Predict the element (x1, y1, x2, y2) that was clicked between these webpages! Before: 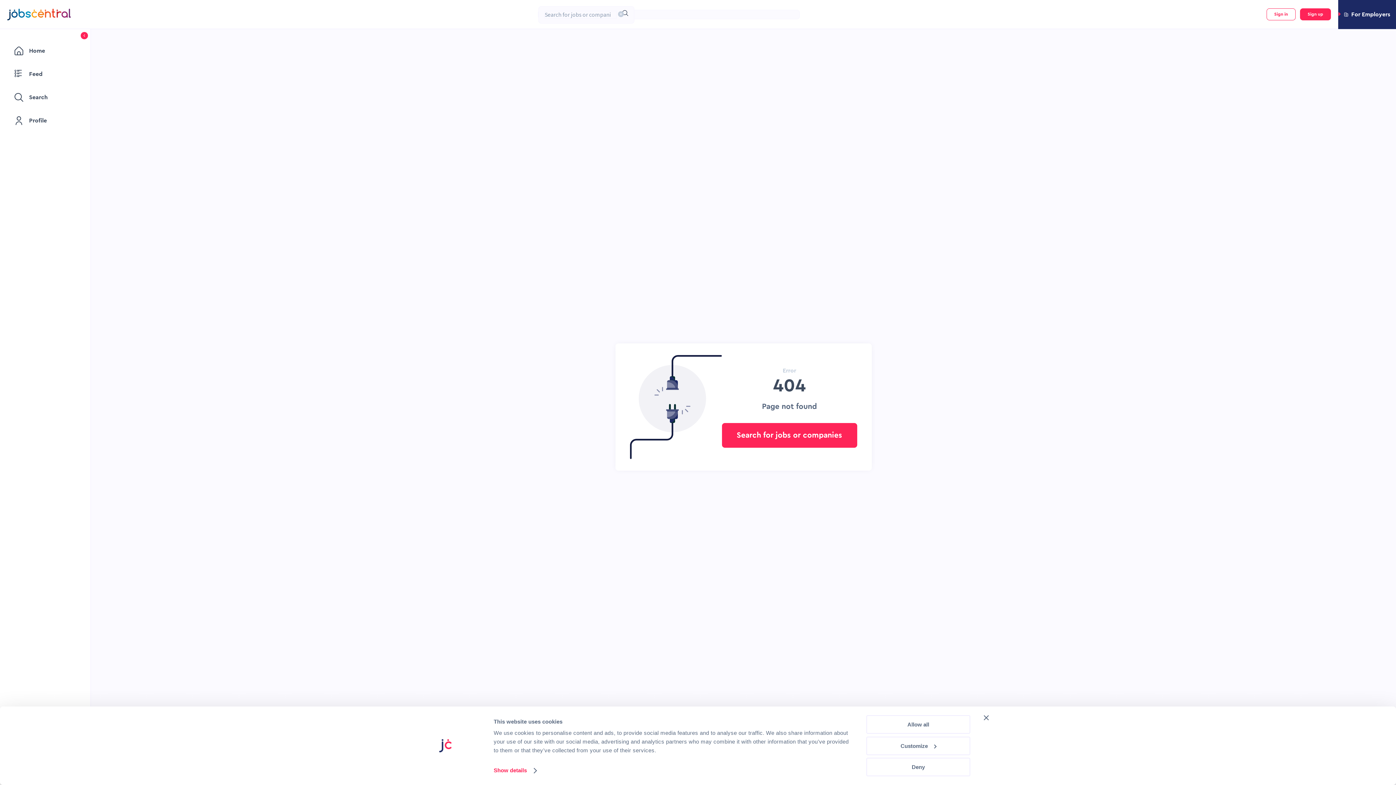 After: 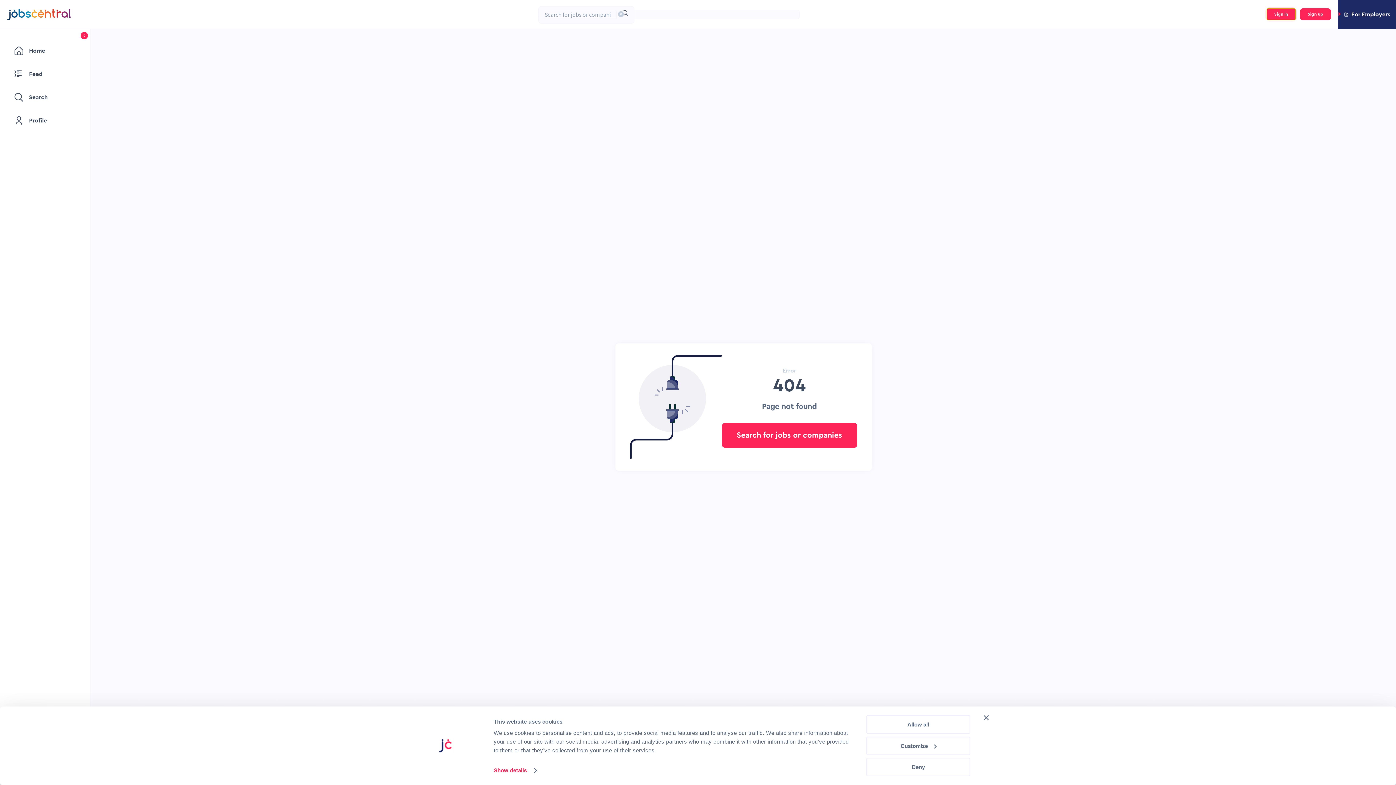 Action: label: Sign in bbox: (1266, 8, 1295, 20)